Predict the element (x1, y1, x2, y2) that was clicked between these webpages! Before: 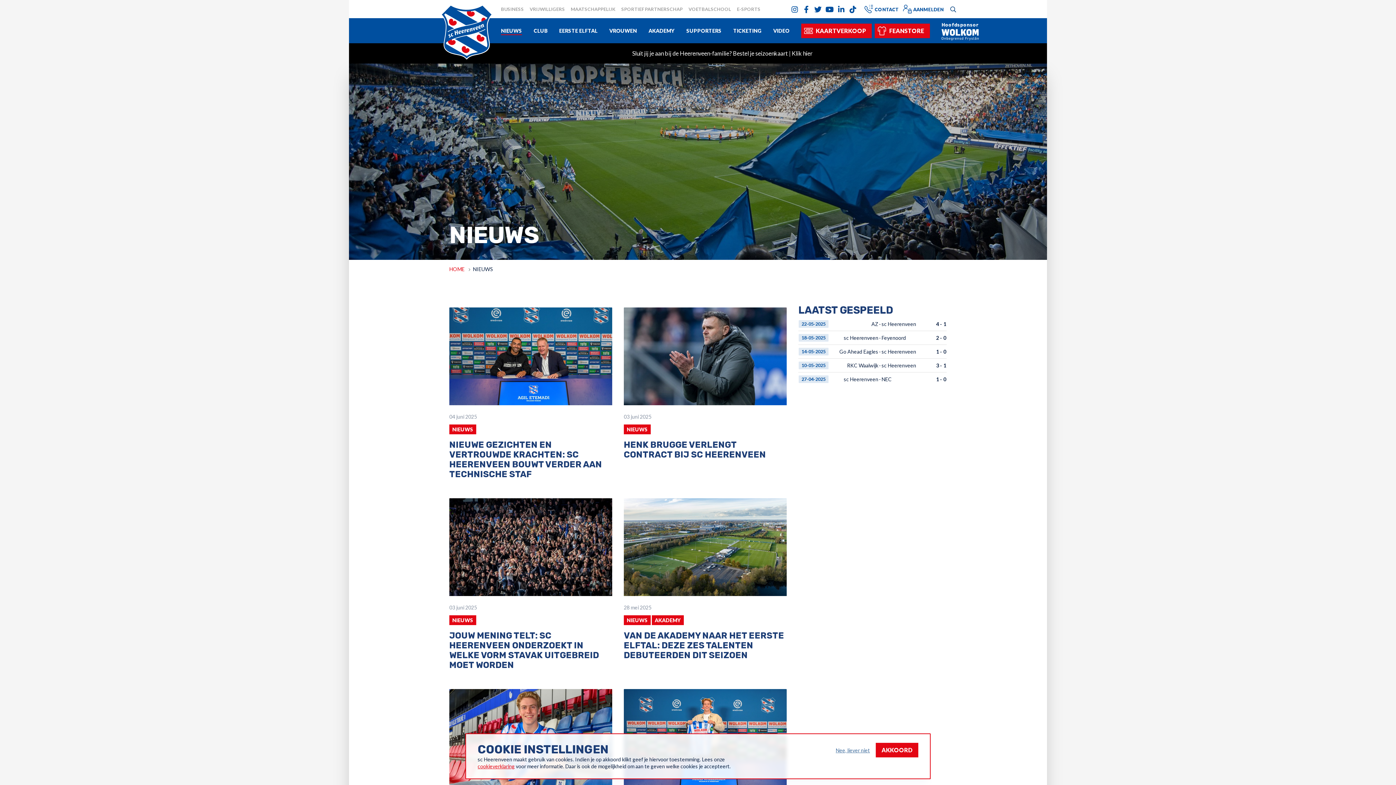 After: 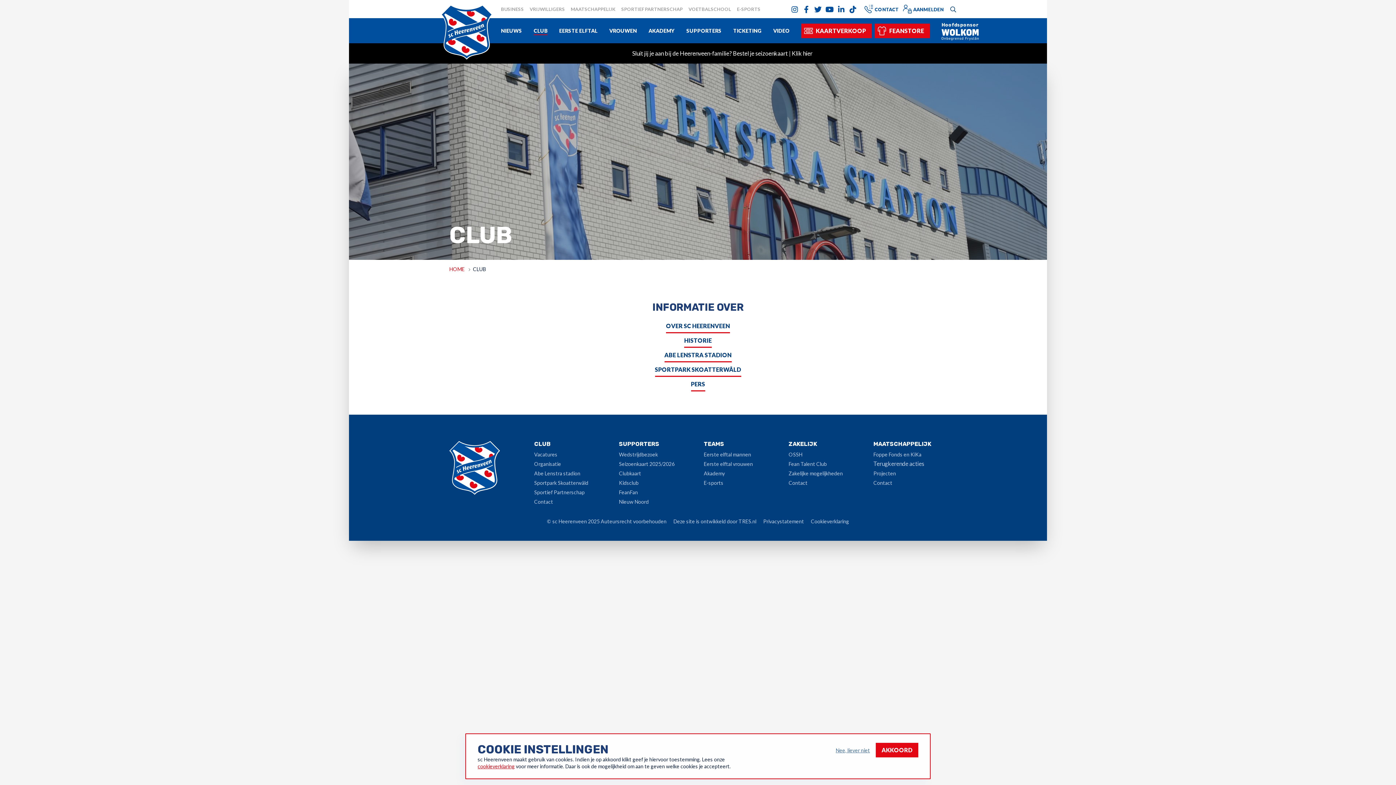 Action: bbox: (528, 18, 553, 43) label: CLUB